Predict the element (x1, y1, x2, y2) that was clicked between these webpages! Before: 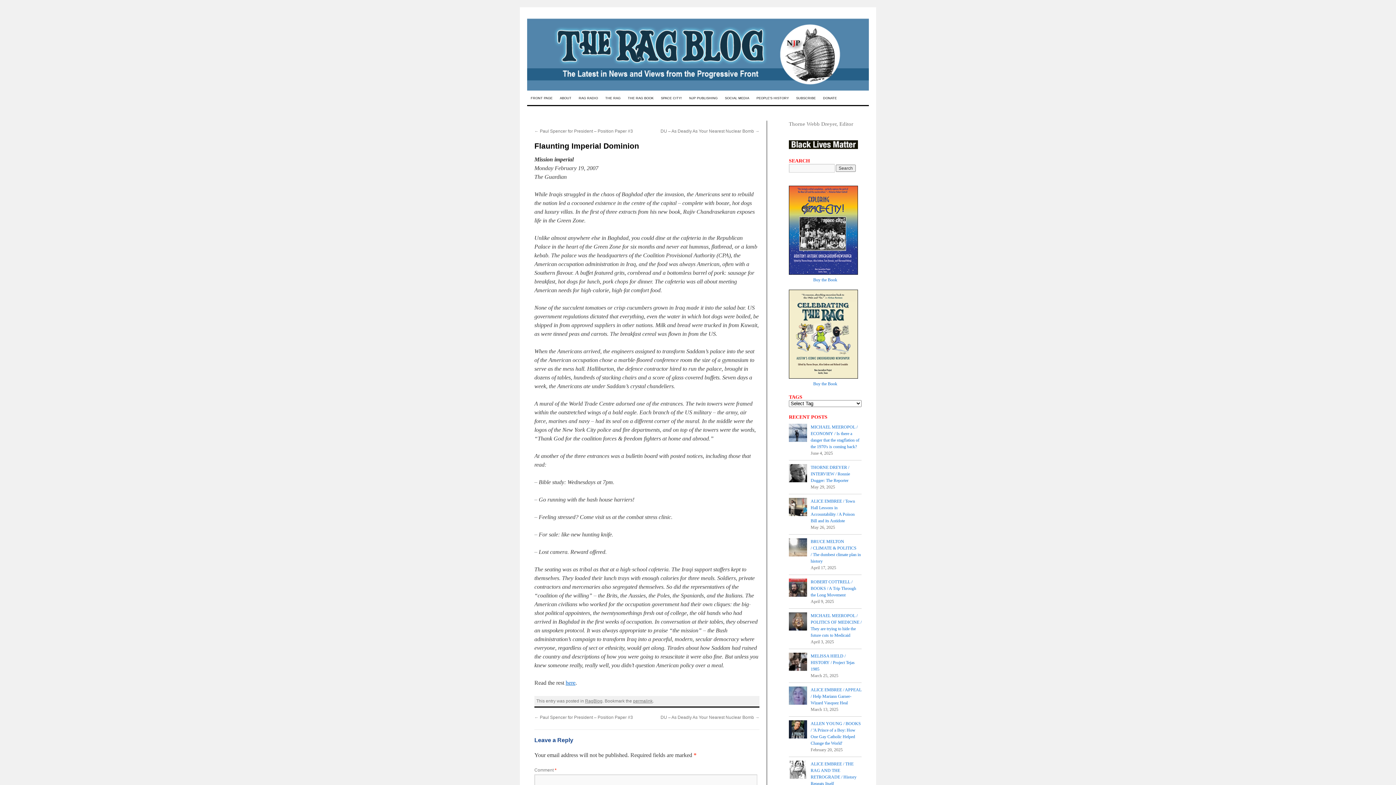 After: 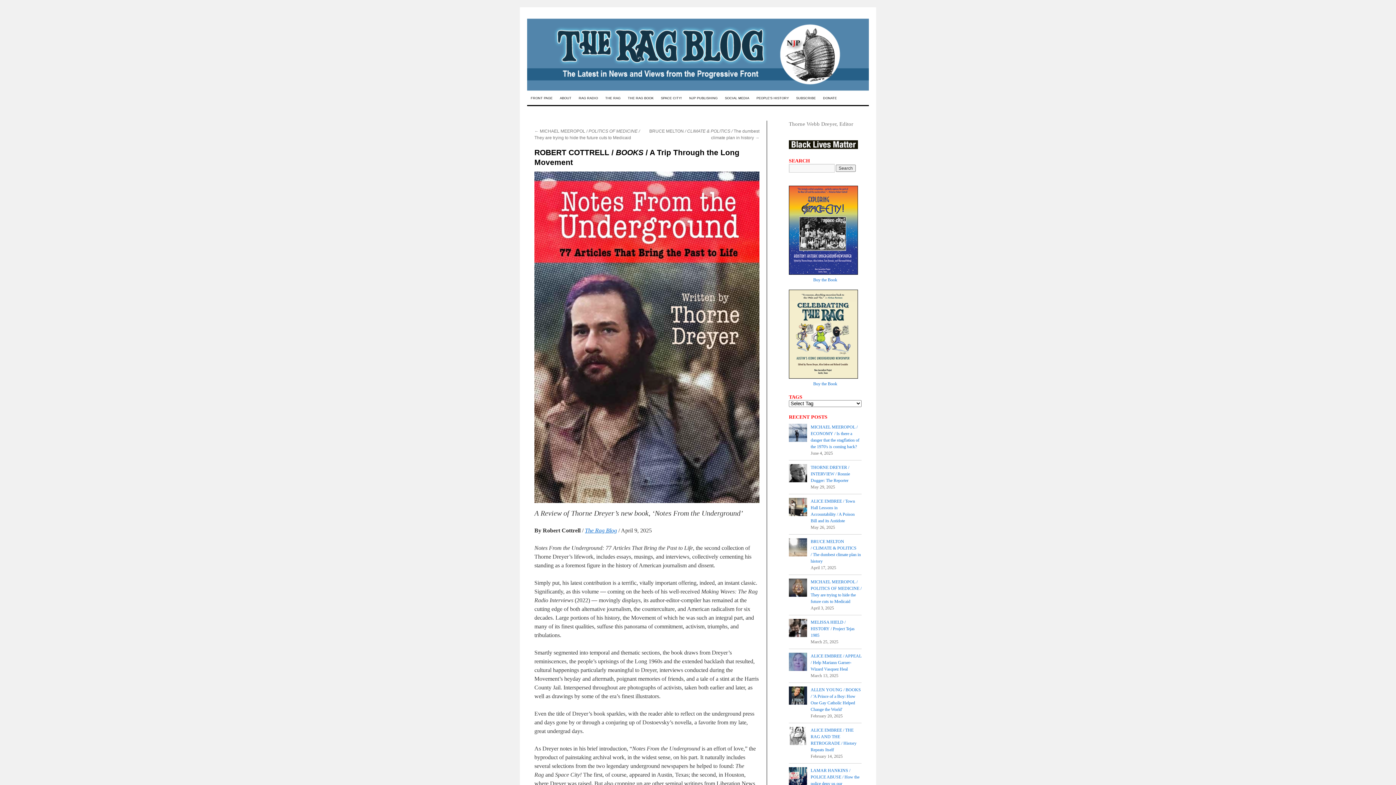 Action: bbox: (789, 578, 807, 598)